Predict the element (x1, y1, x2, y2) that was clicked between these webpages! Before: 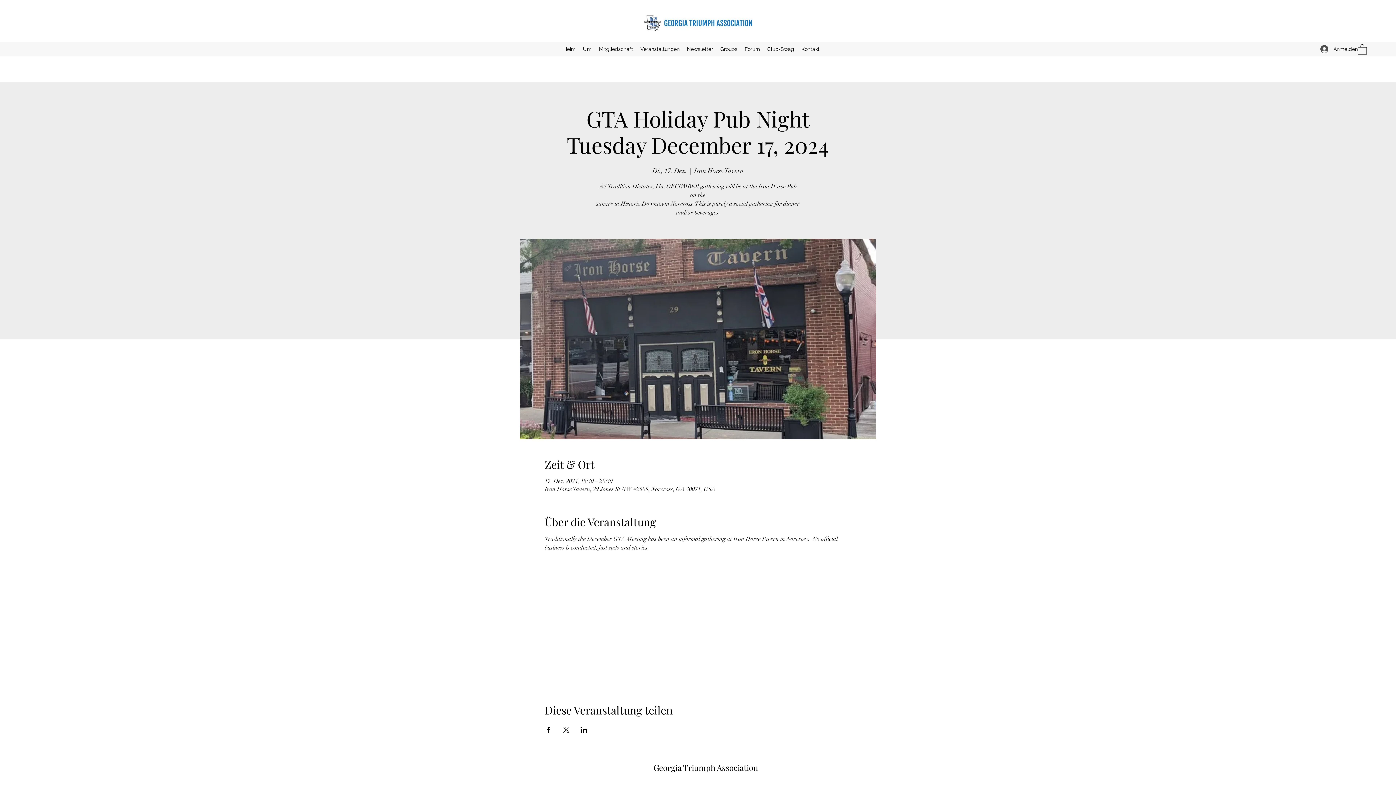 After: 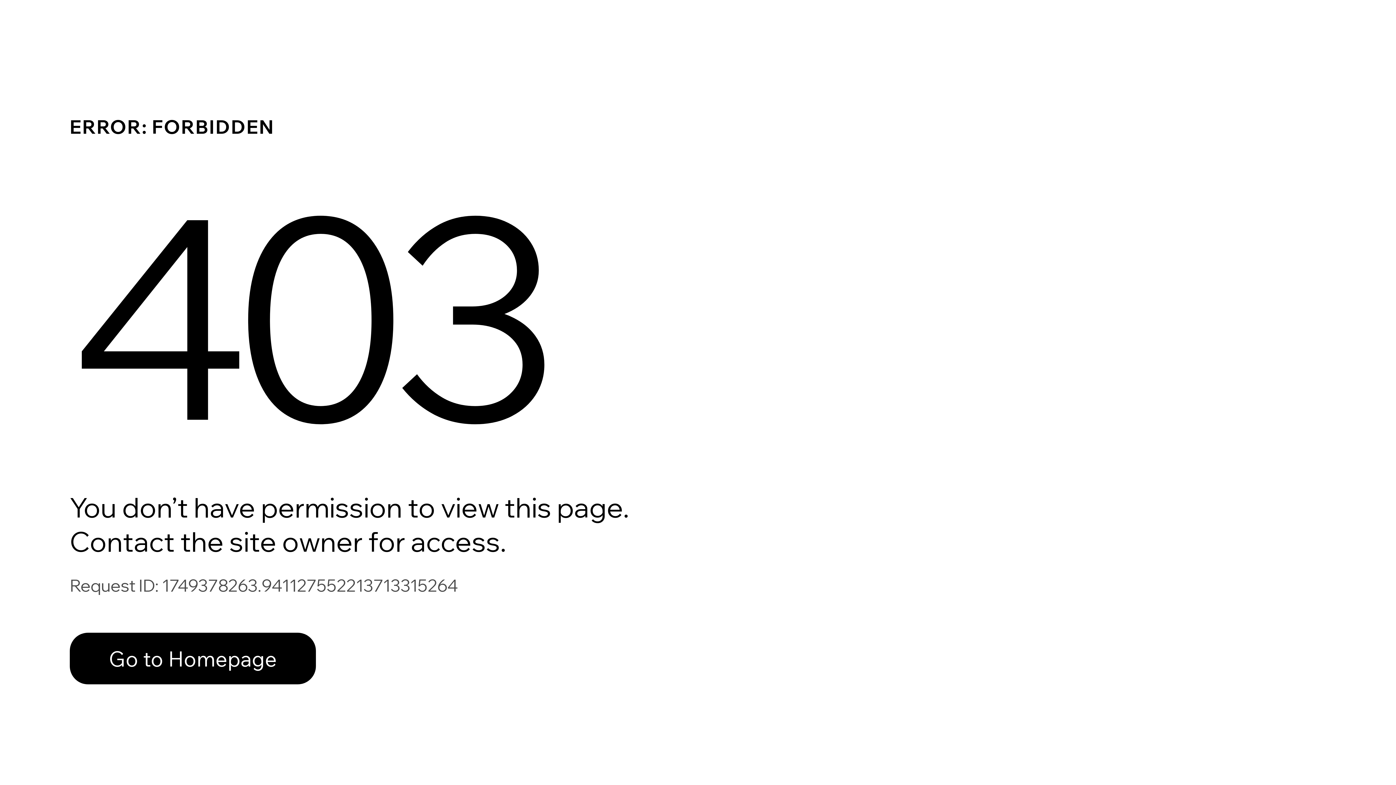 Action: bbox: (683, 43, 716, 54) label: Newsletter